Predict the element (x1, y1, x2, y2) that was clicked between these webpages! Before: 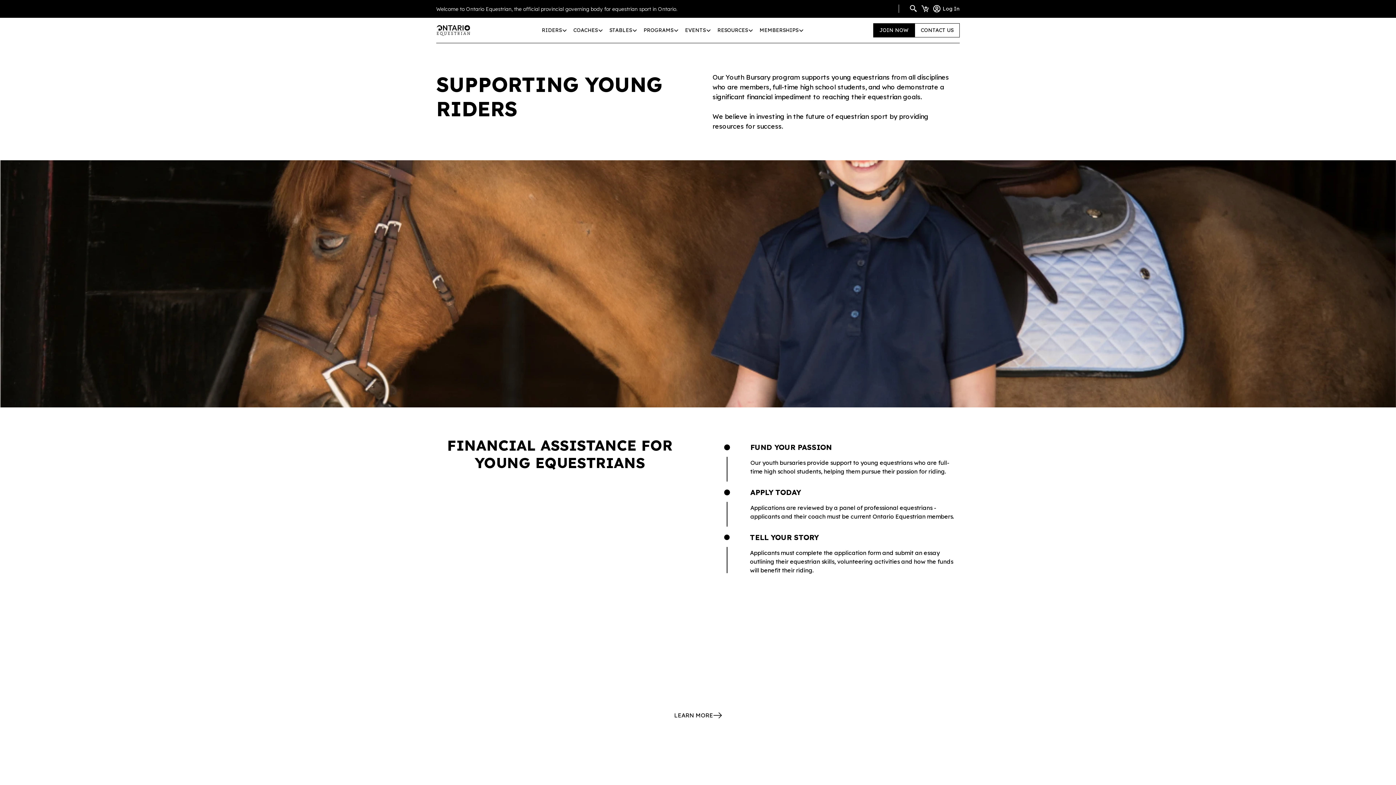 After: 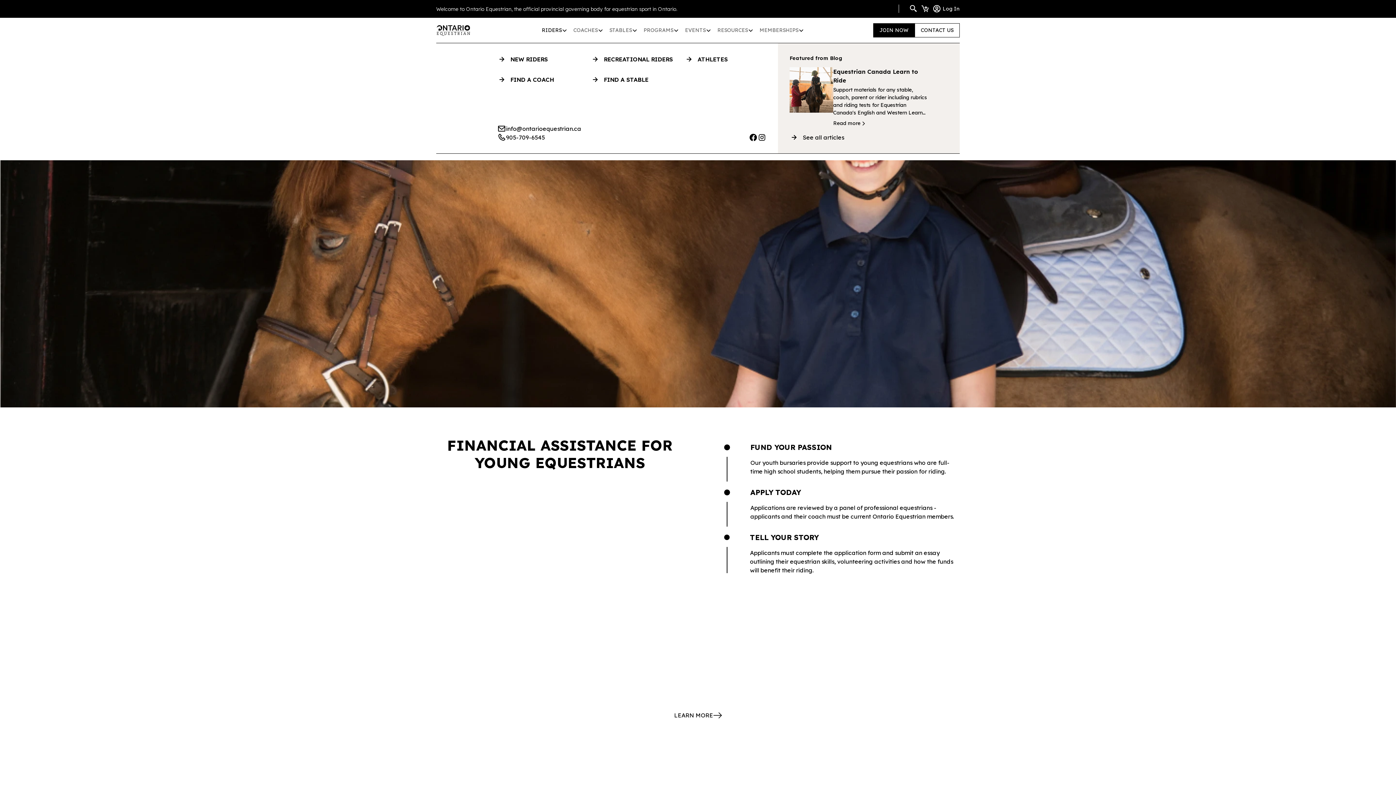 Action: bbox: (539, 17, 570, 42) label: RIDERS